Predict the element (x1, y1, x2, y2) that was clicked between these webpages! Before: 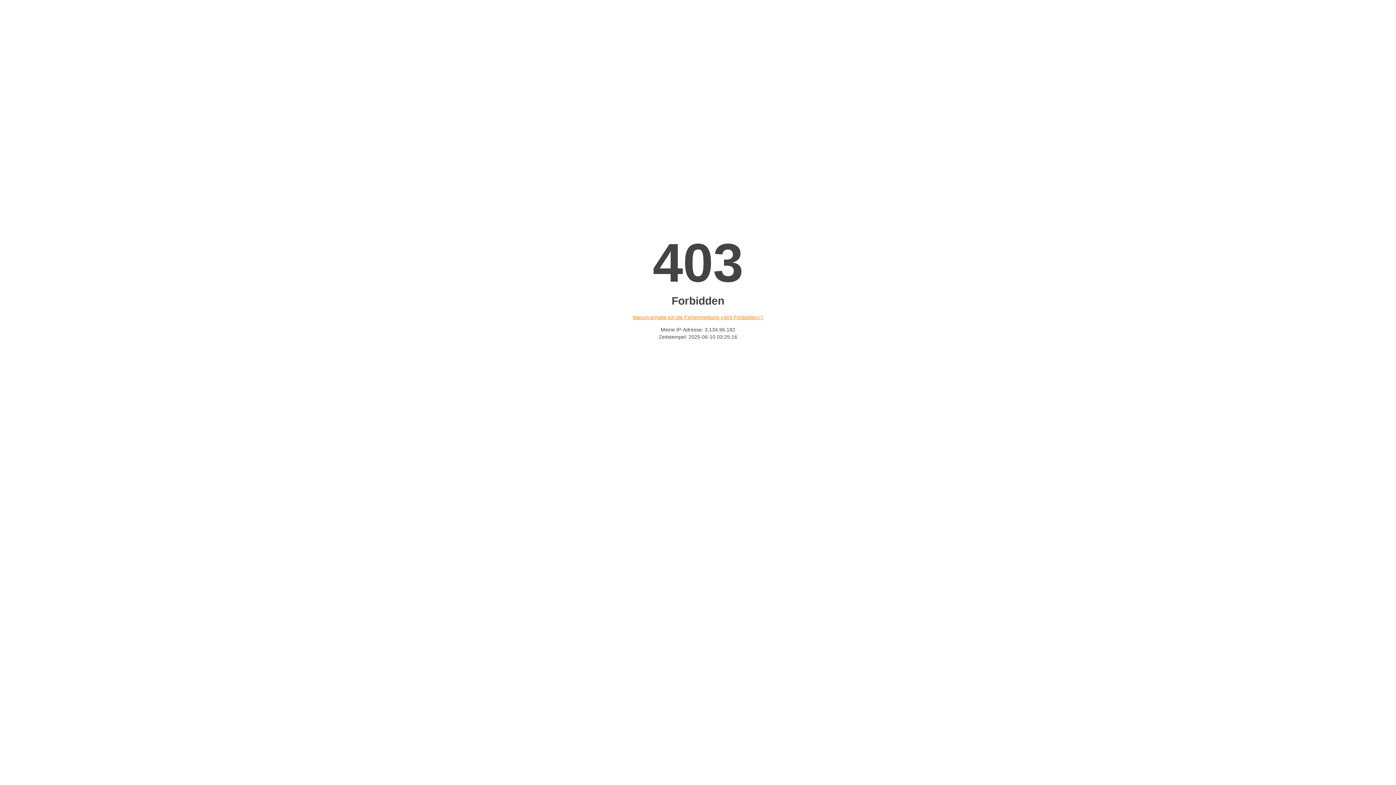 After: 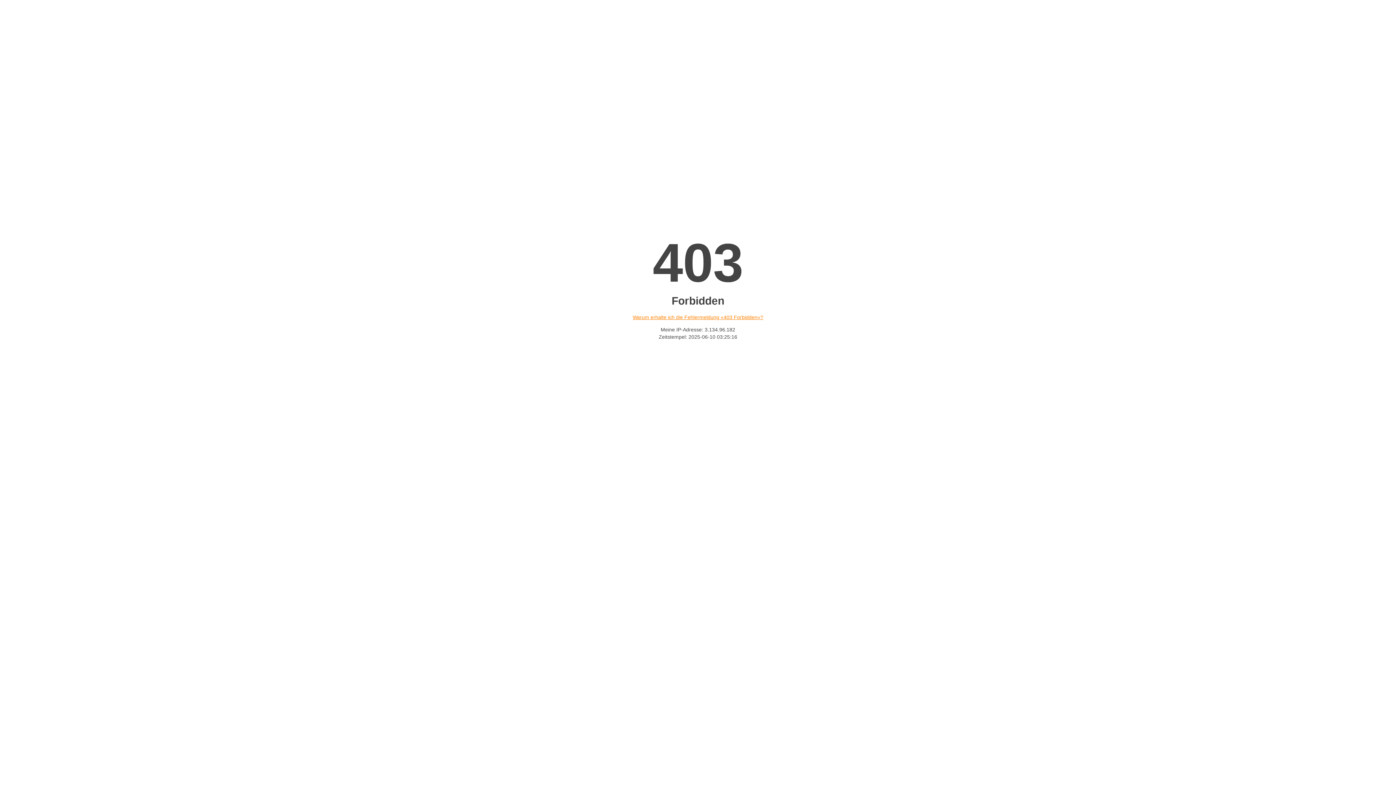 Action: bbox: (632, 314, 763, 320) label: Warum erhalte ich die Fehlermeldung «403 Forbidden»?